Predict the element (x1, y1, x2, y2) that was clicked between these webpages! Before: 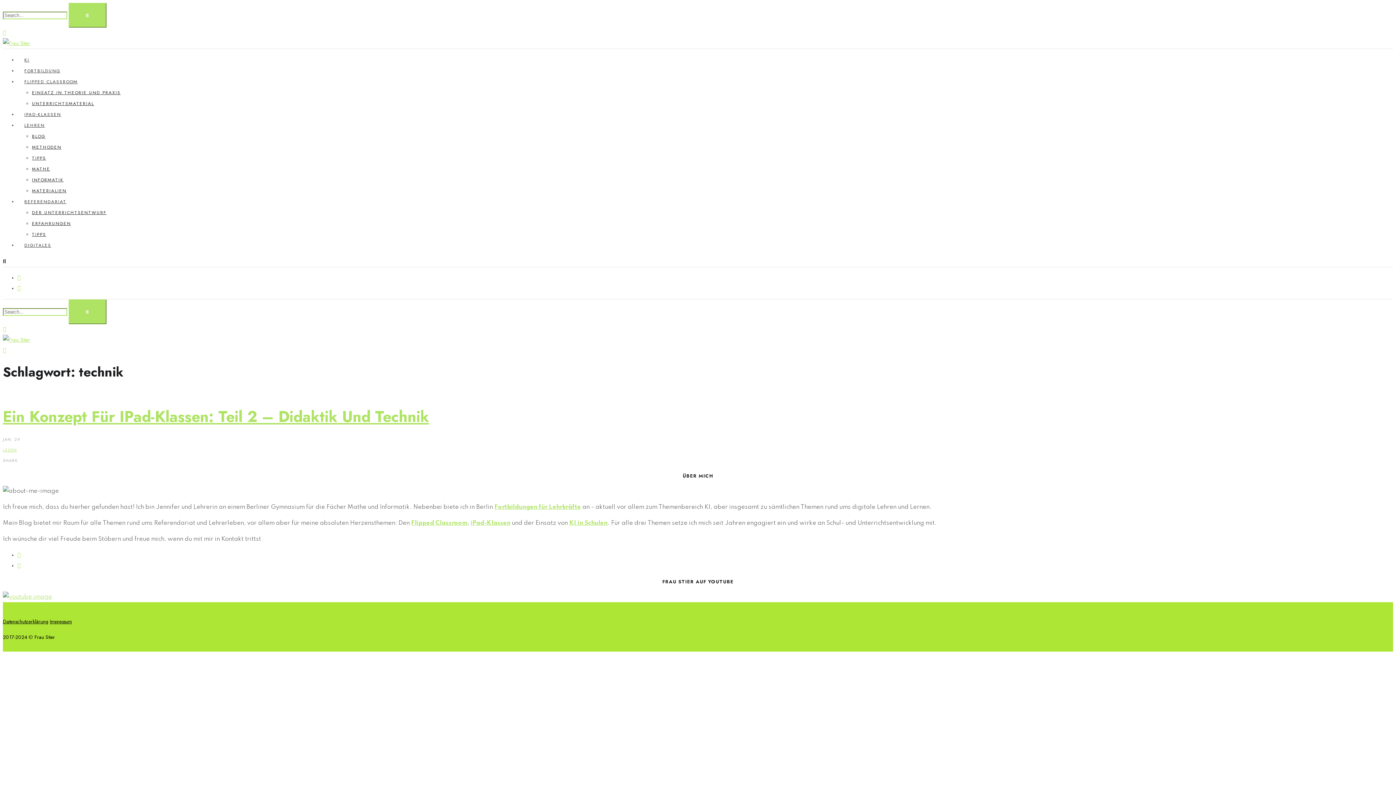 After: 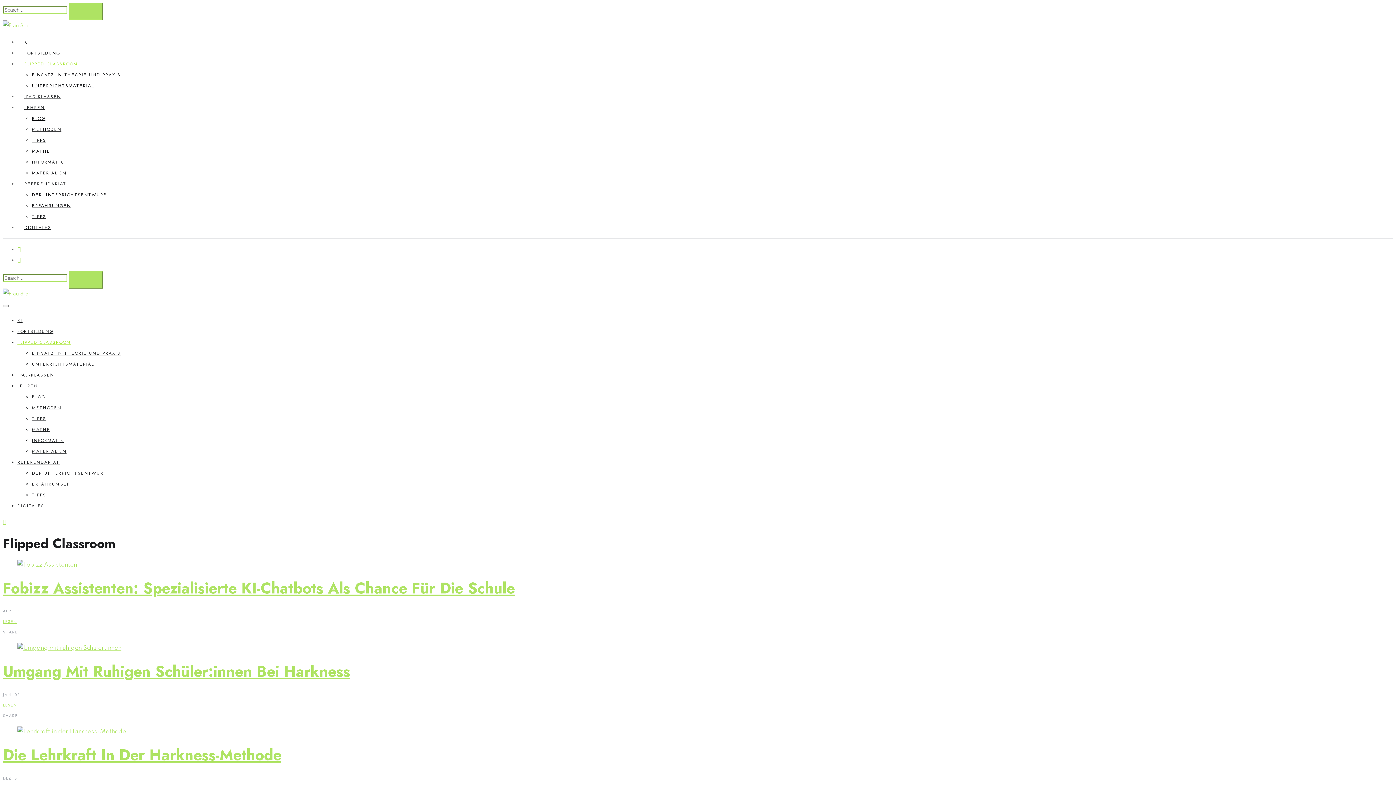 Action: label: Flipped Classroom bbox: (411, 520, 467, 526)